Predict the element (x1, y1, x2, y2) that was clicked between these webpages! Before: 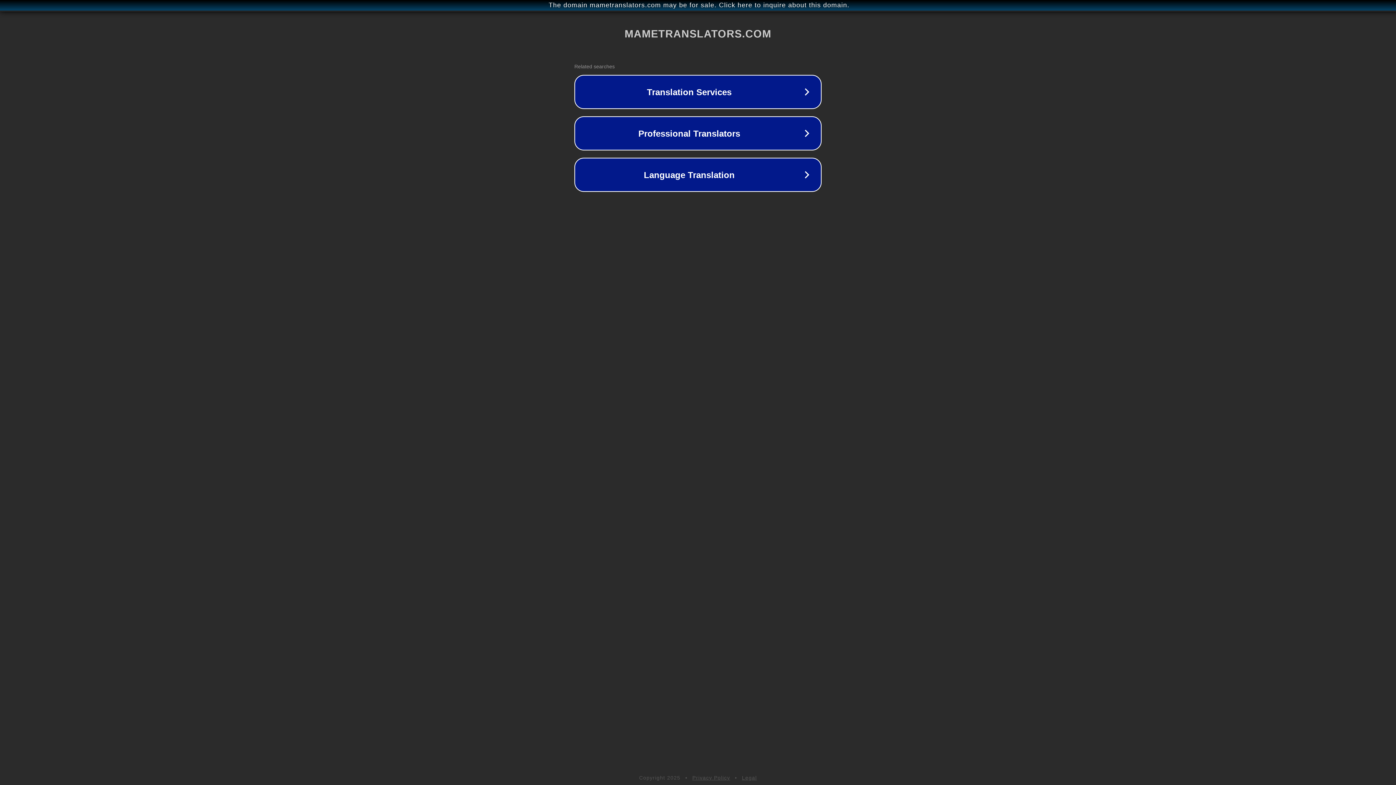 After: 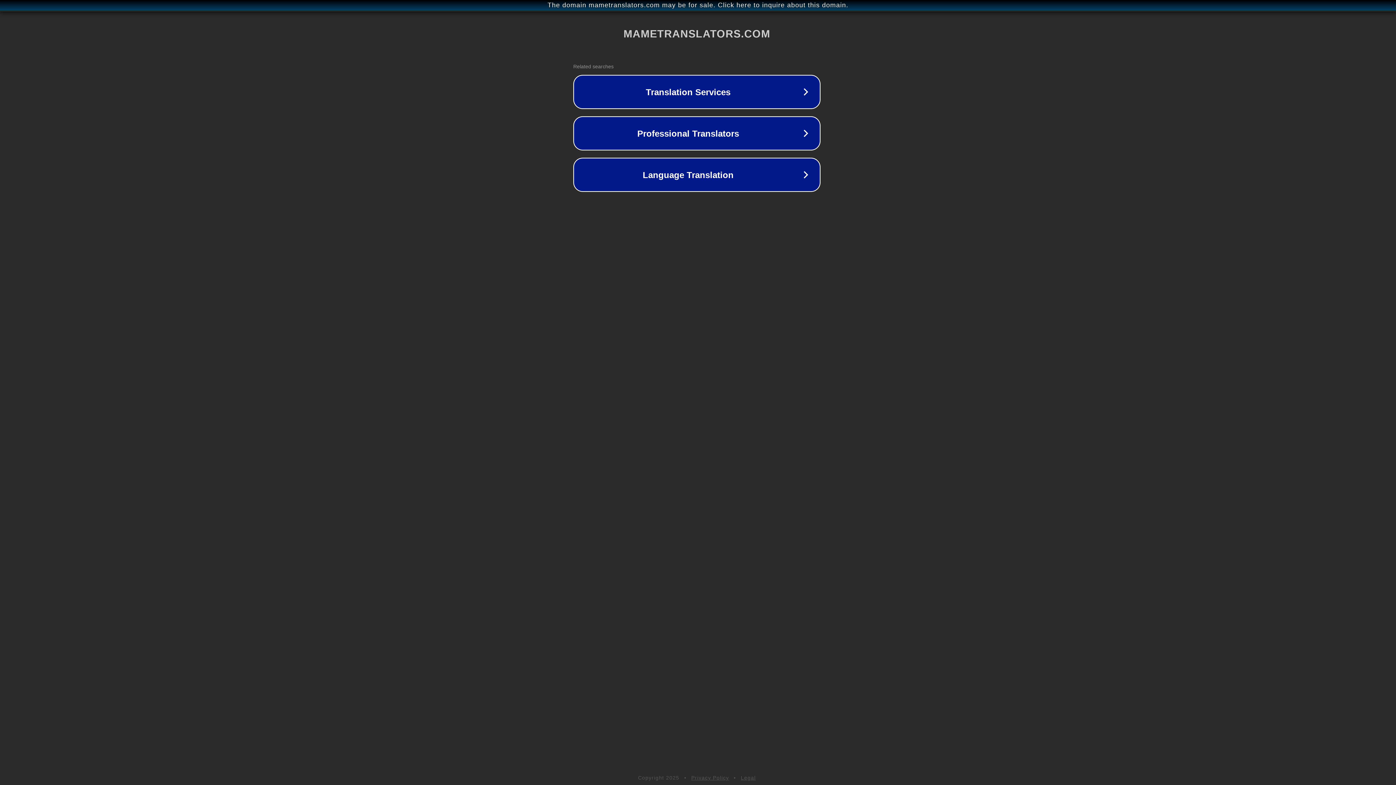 Action: bbox: (1, 1, 1397, 9) label: The domain mametranslators.com may be for sale. Click here to inquire about this domain.